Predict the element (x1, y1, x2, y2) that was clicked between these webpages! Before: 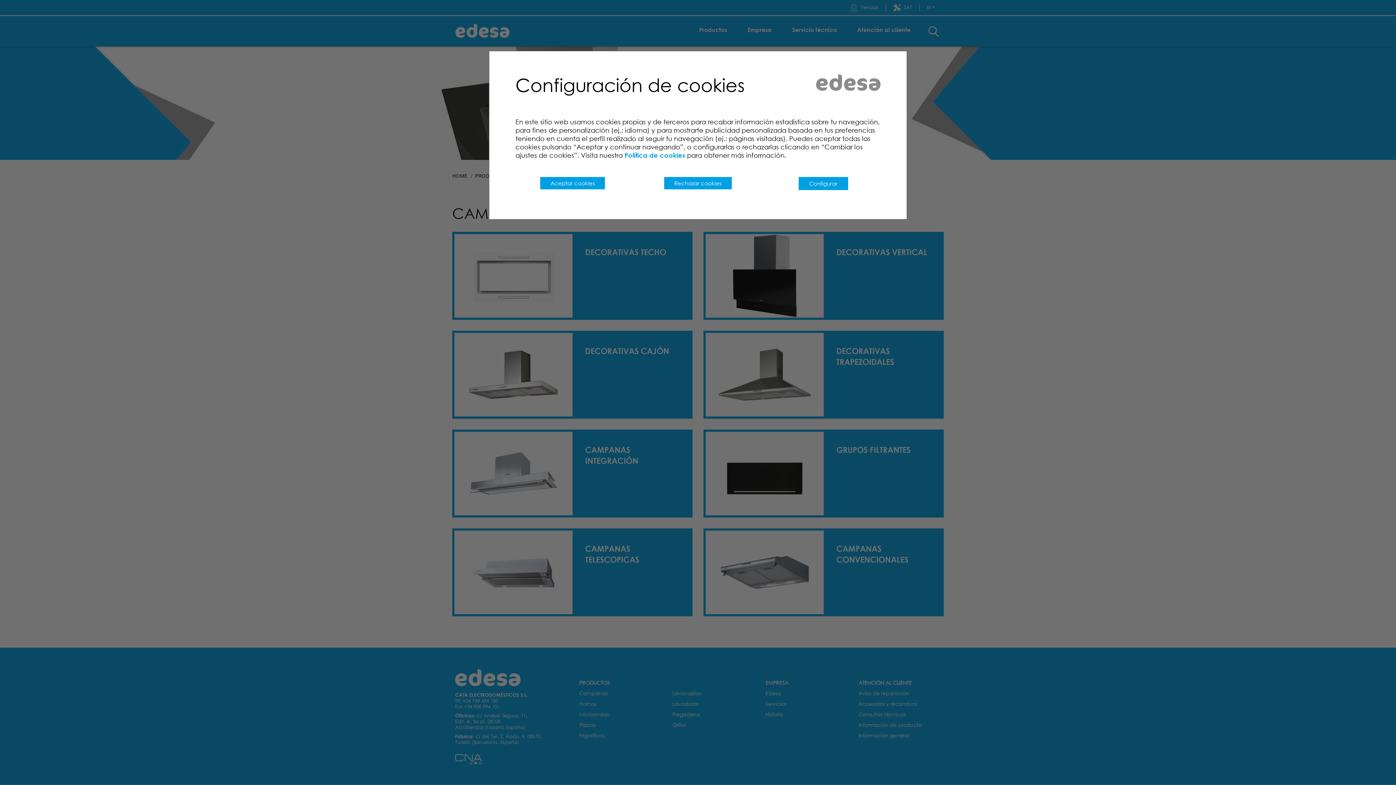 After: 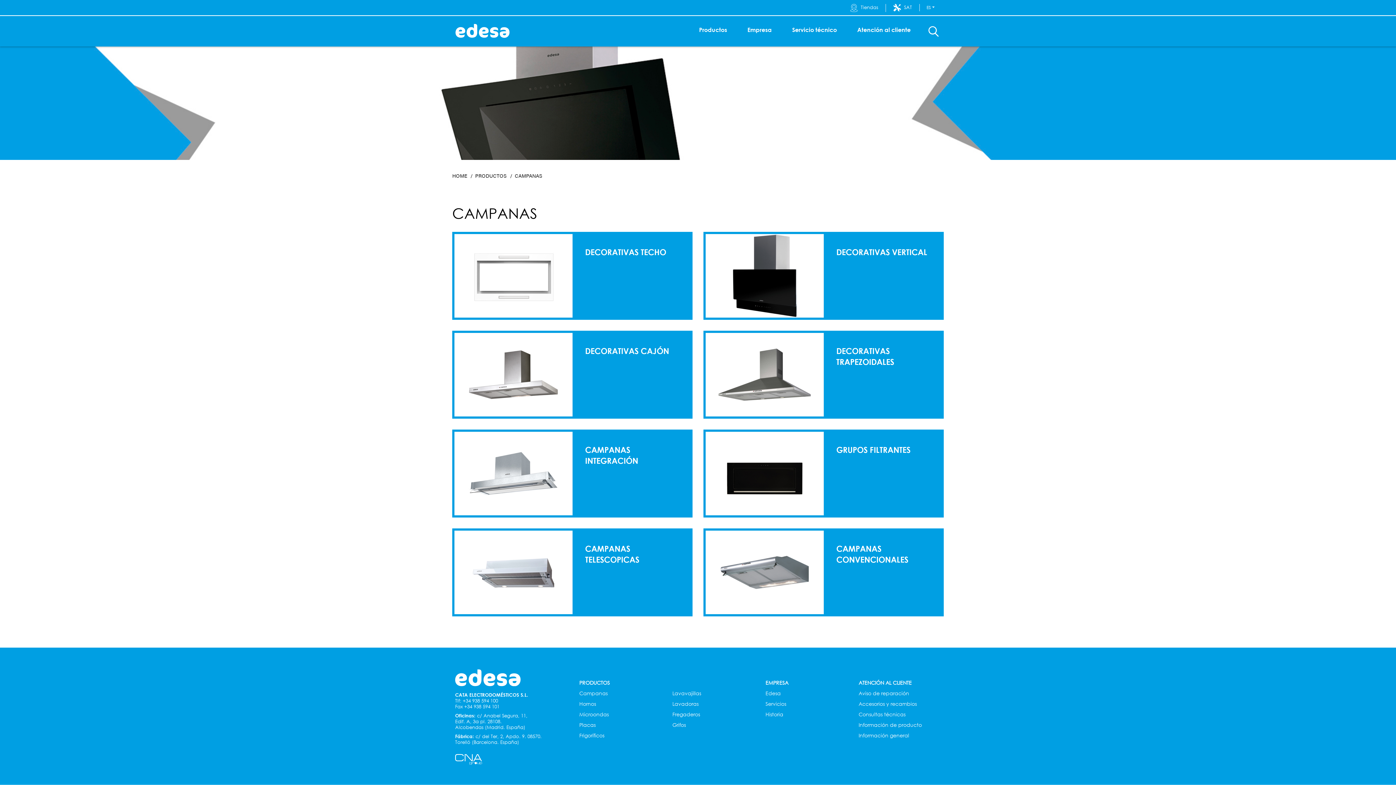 Action: bbox: (540, 177, 605, 189) label: Aceptar cookies